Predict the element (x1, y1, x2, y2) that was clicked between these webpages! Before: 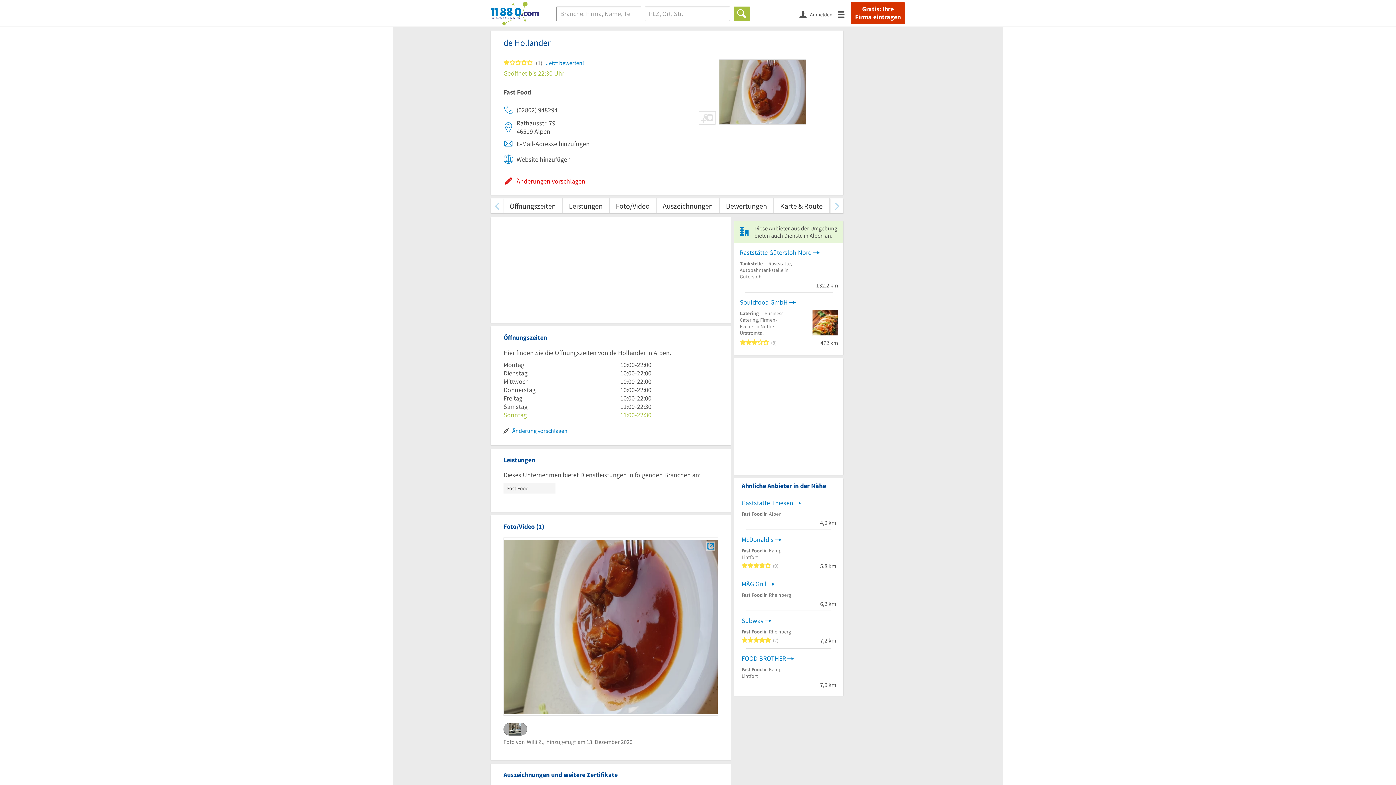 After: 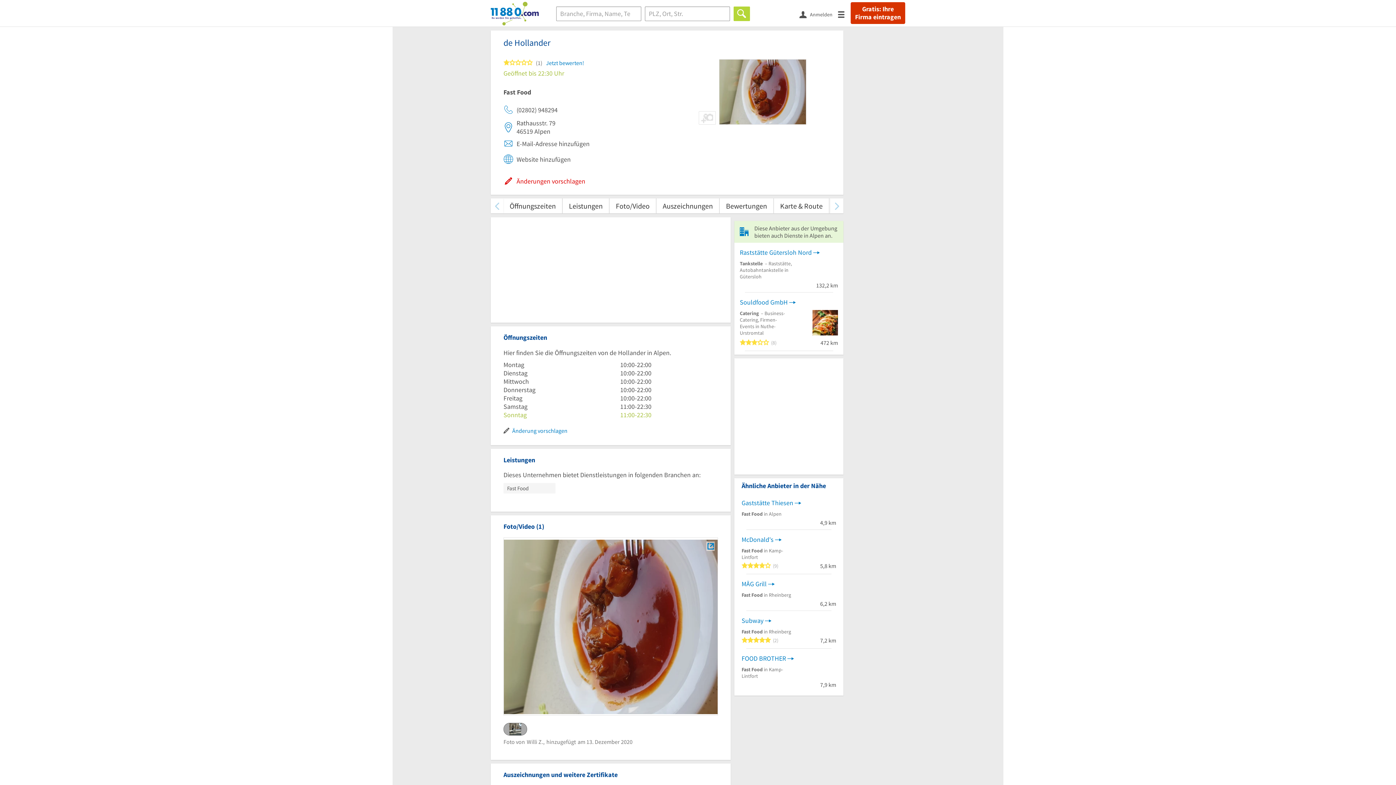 Action: label: Finden bbox: (733, 6, 750, 20)